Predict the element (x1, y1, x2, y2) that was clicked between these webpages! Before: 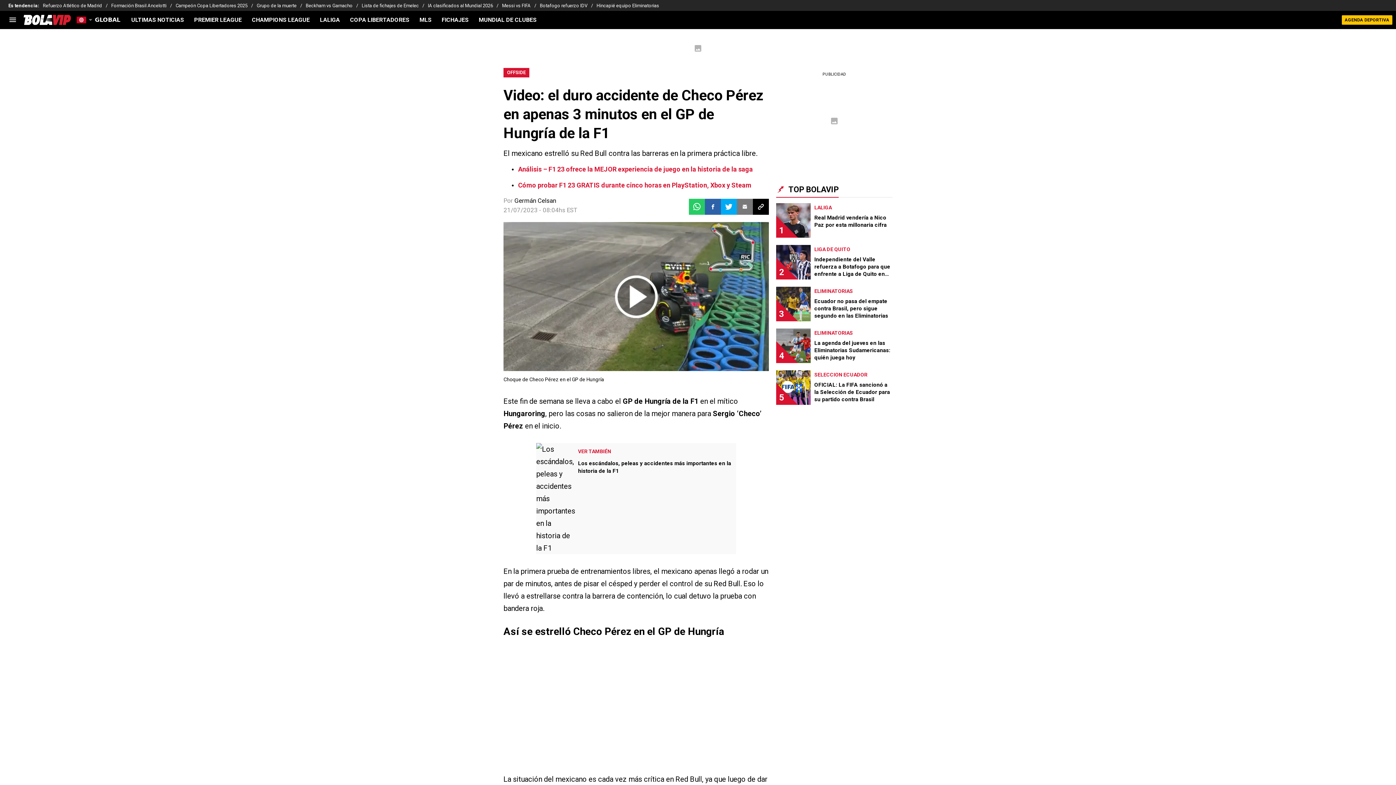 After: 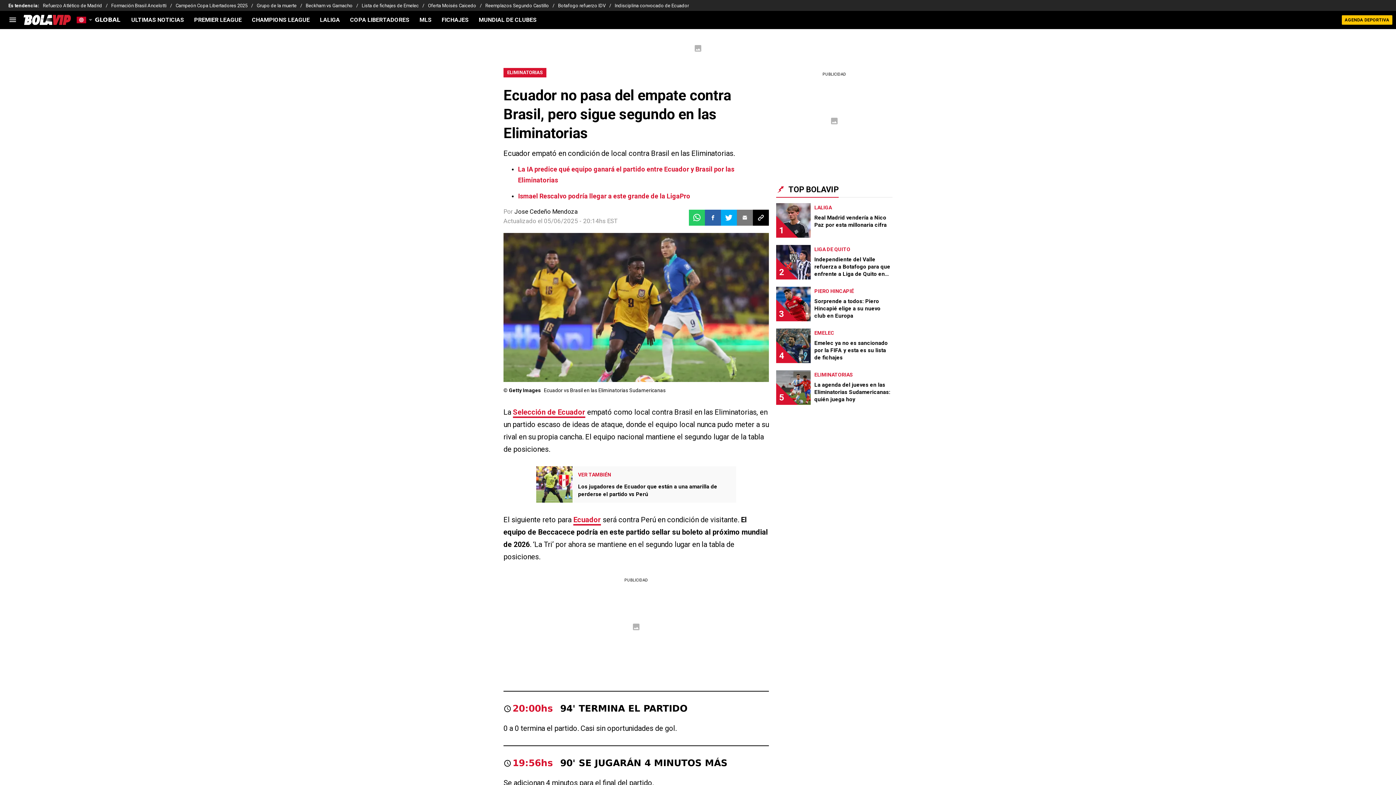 Action: label: 3
ELIMINATORIAS
Ecuador no pasa del empate contra Brasil, pero sigue segundo en las Eliminatorias bbox: (776, 283, 892, 325)